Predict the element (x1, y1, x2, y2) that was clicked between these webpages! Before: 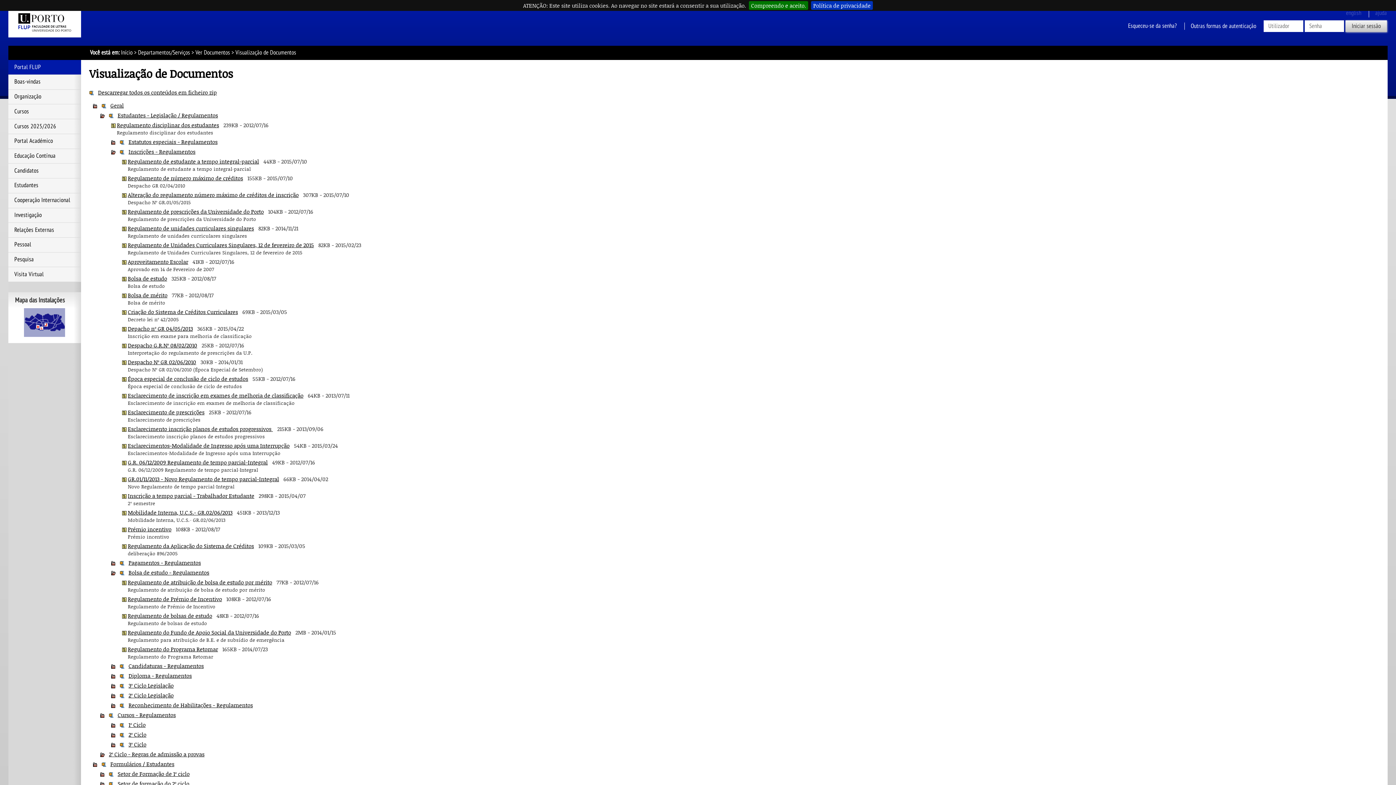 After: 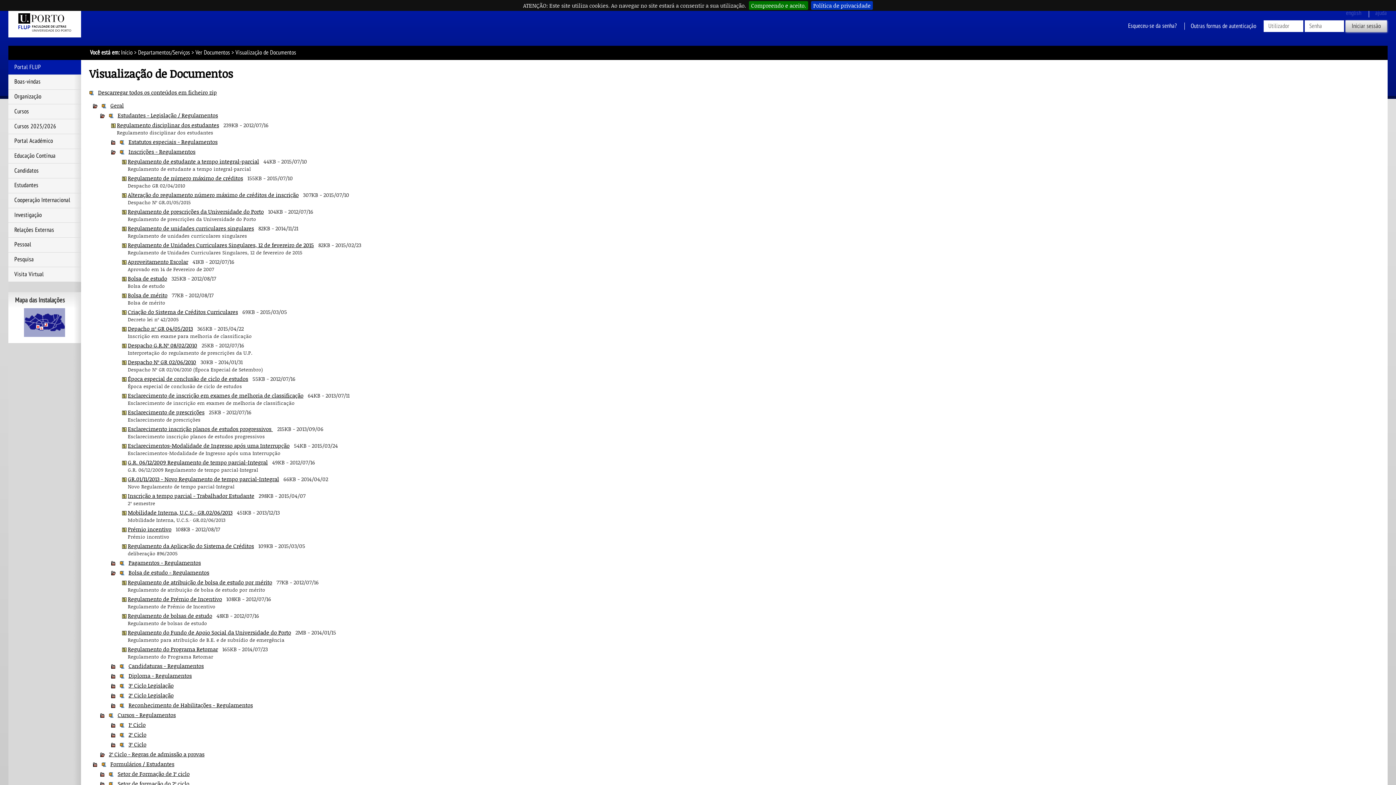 Action: bbox: (92, 101, 97, 109)